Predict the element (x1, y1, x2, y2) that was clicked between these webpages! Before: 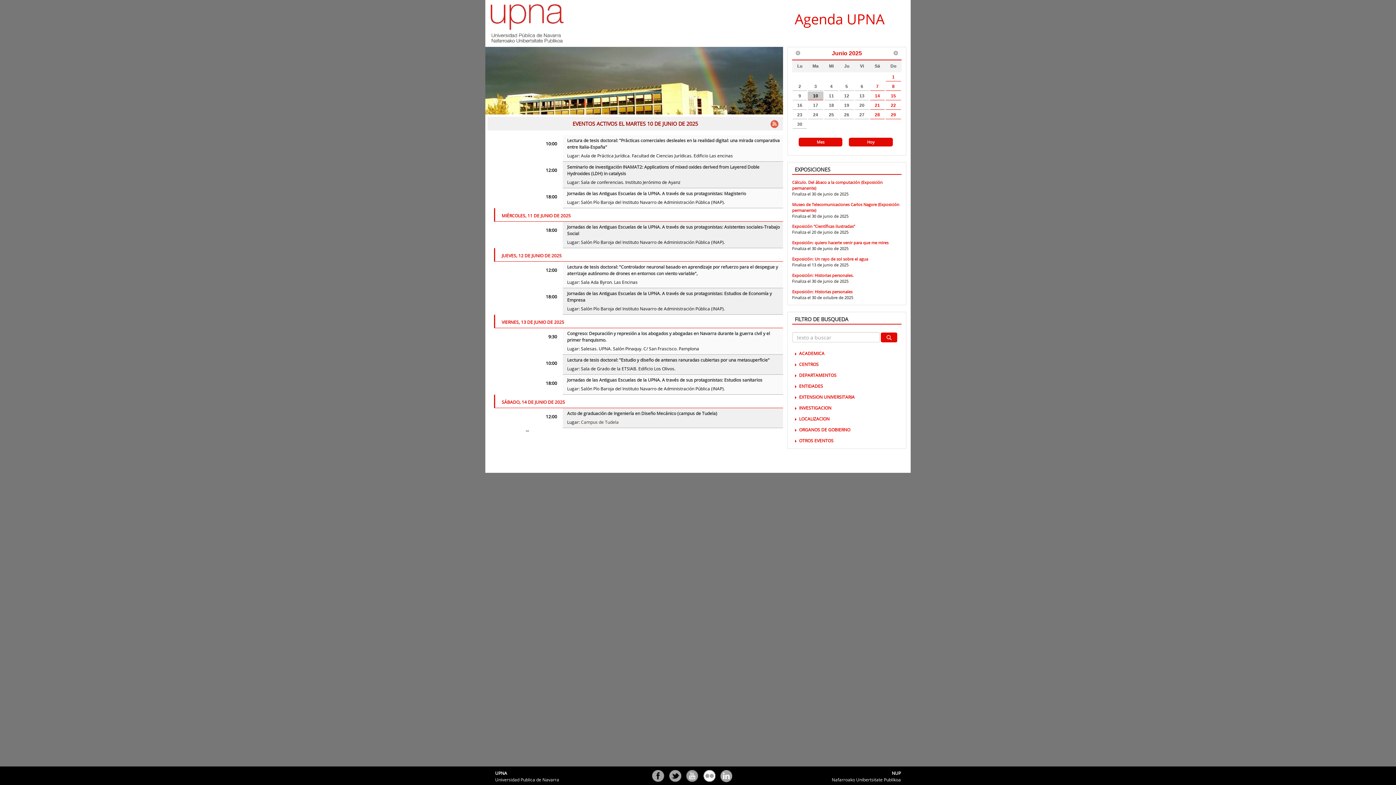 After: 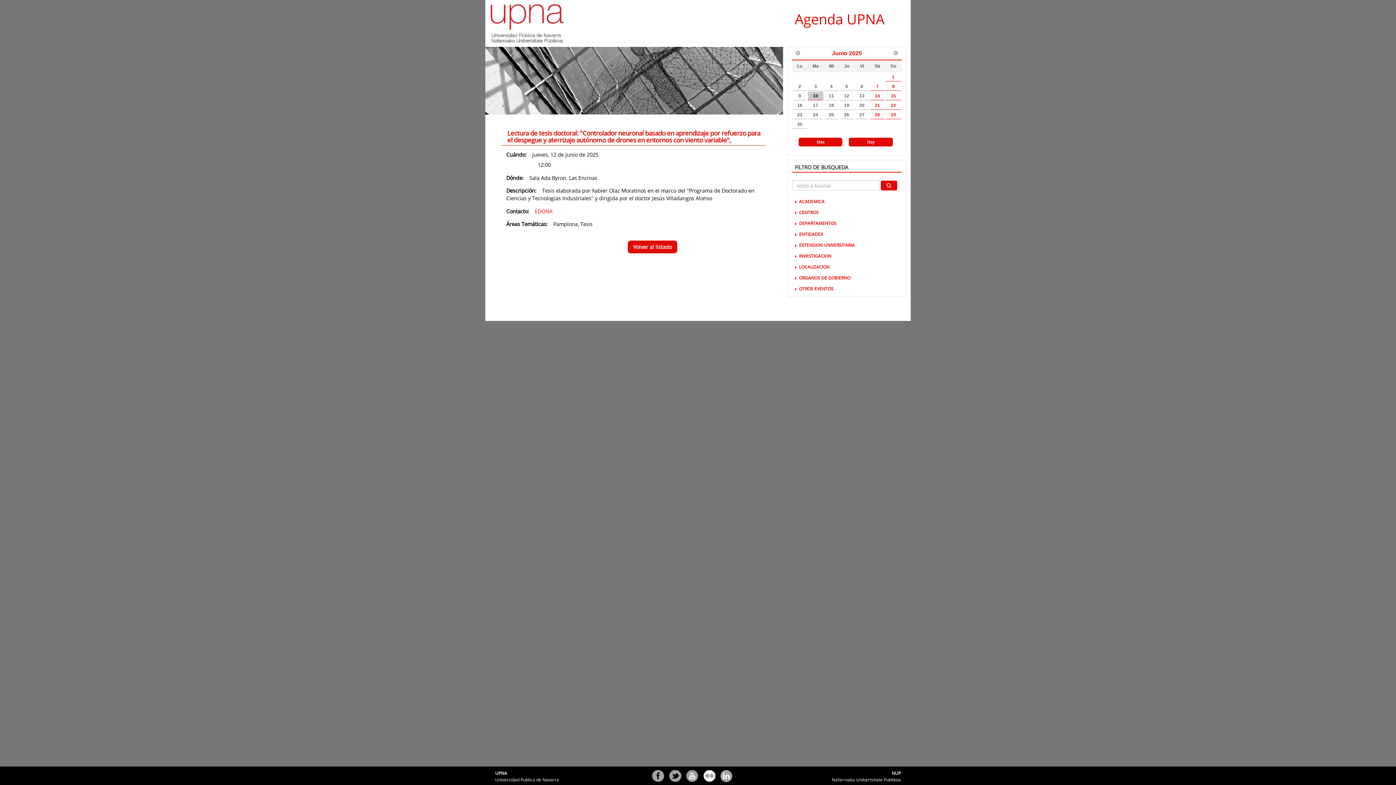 Action: label: Lectura de tesis doctoral: "Controlador neuronal basado en aprendizaje por refuerzo para el despegue y aterrizaje autónomo de drones en entornos con viento variable", bbox: (567, 264, 778, 277)